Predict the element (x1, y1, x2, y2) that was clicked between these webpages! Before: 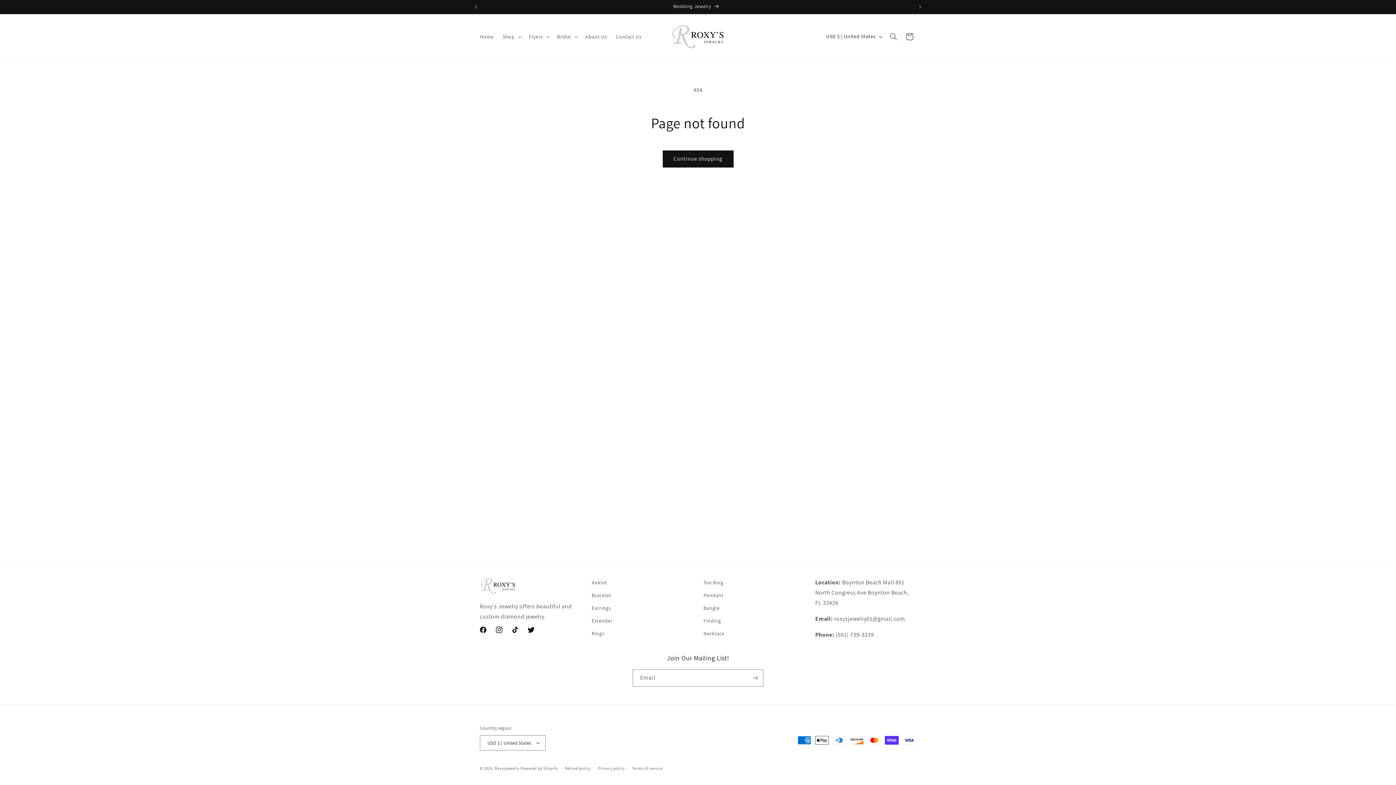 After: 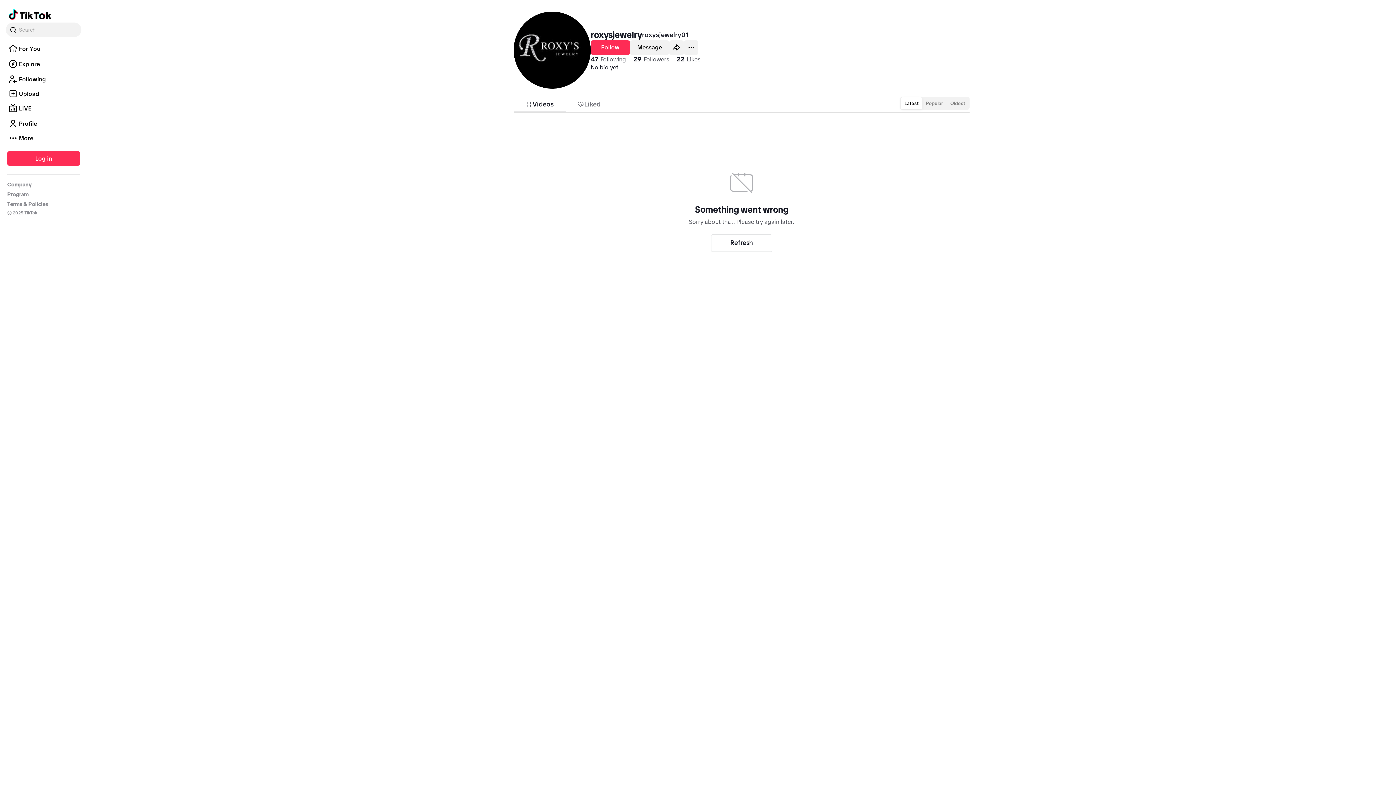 Action: label: TikTok bbox: (507, 622, 523, 638)